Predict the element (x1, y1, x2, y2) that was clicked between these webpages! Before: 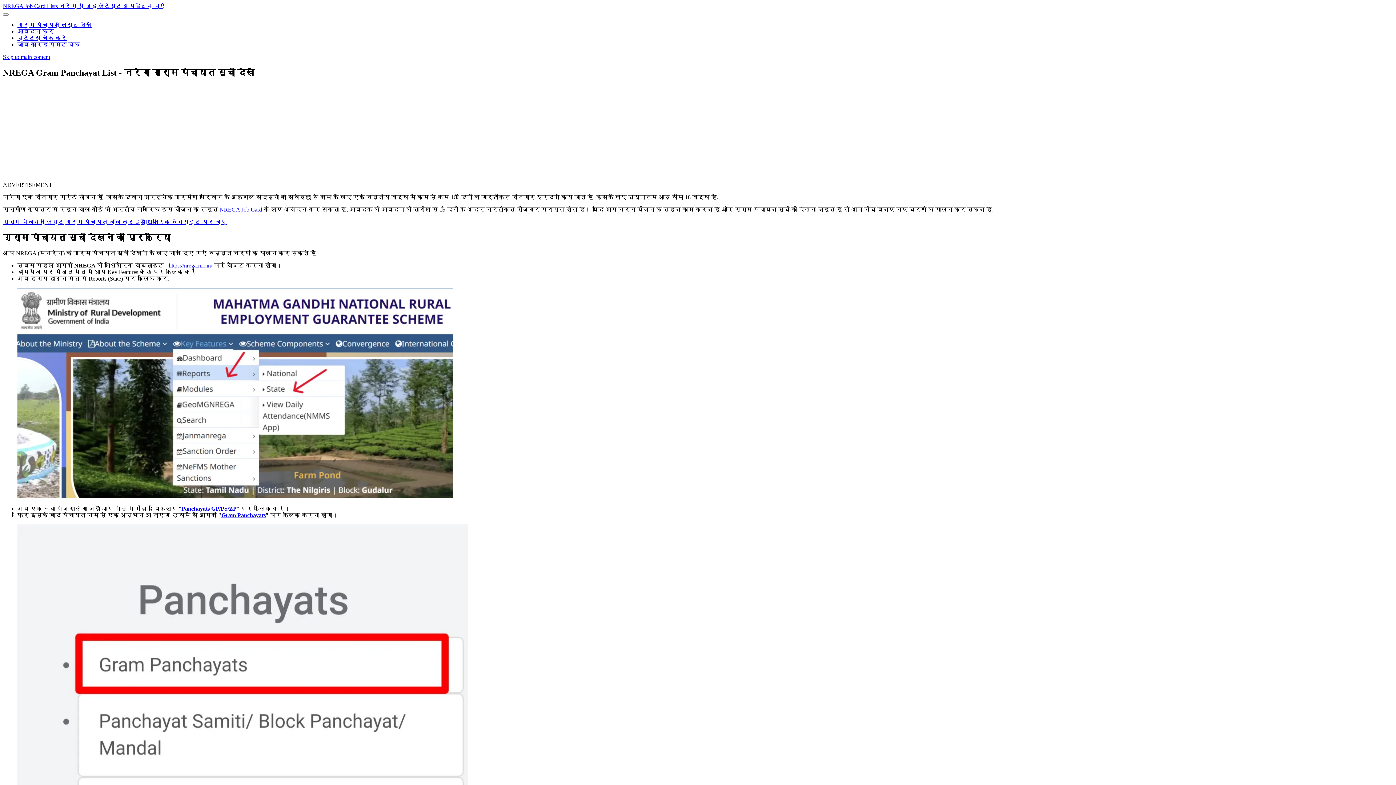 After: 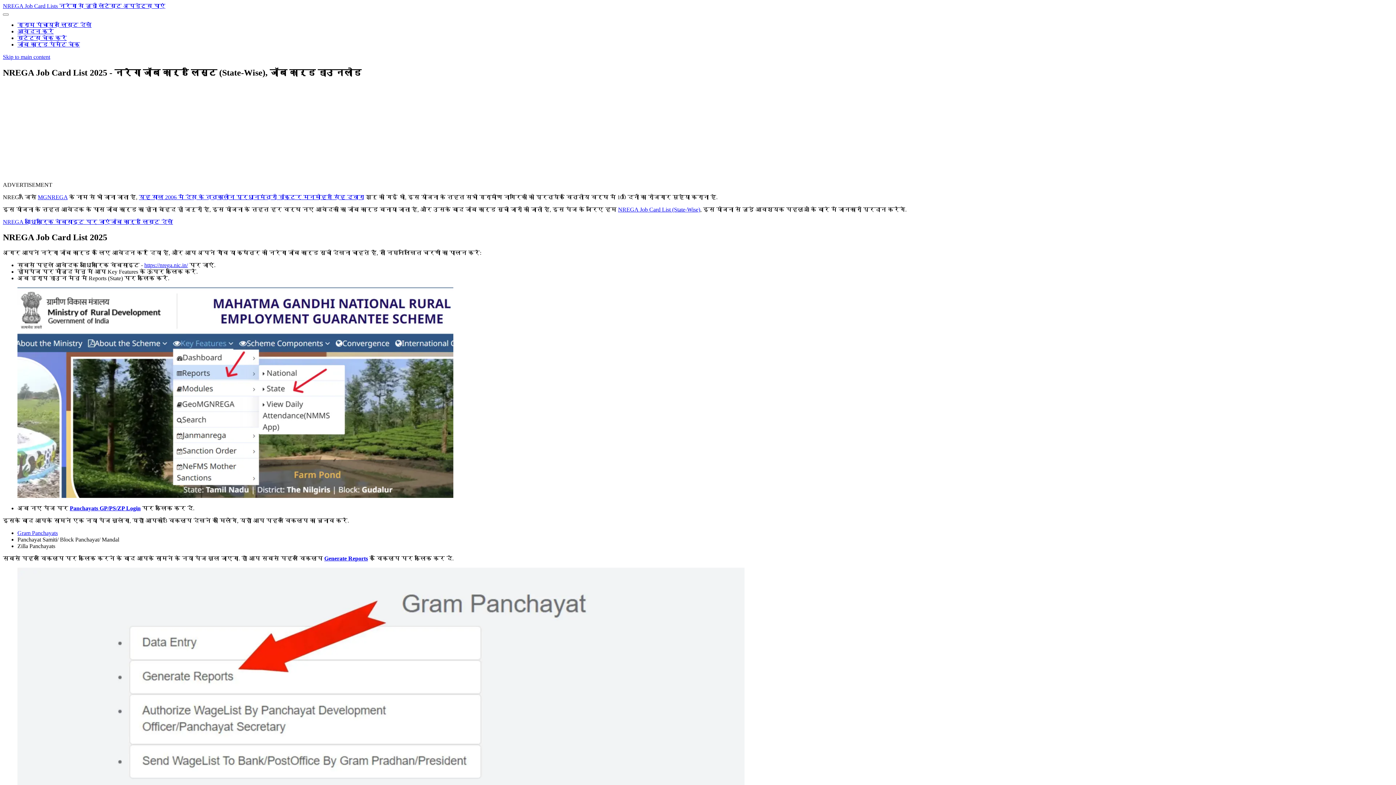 Action: label: NREGA Job Card bbox: (219, 206, 262, 212)